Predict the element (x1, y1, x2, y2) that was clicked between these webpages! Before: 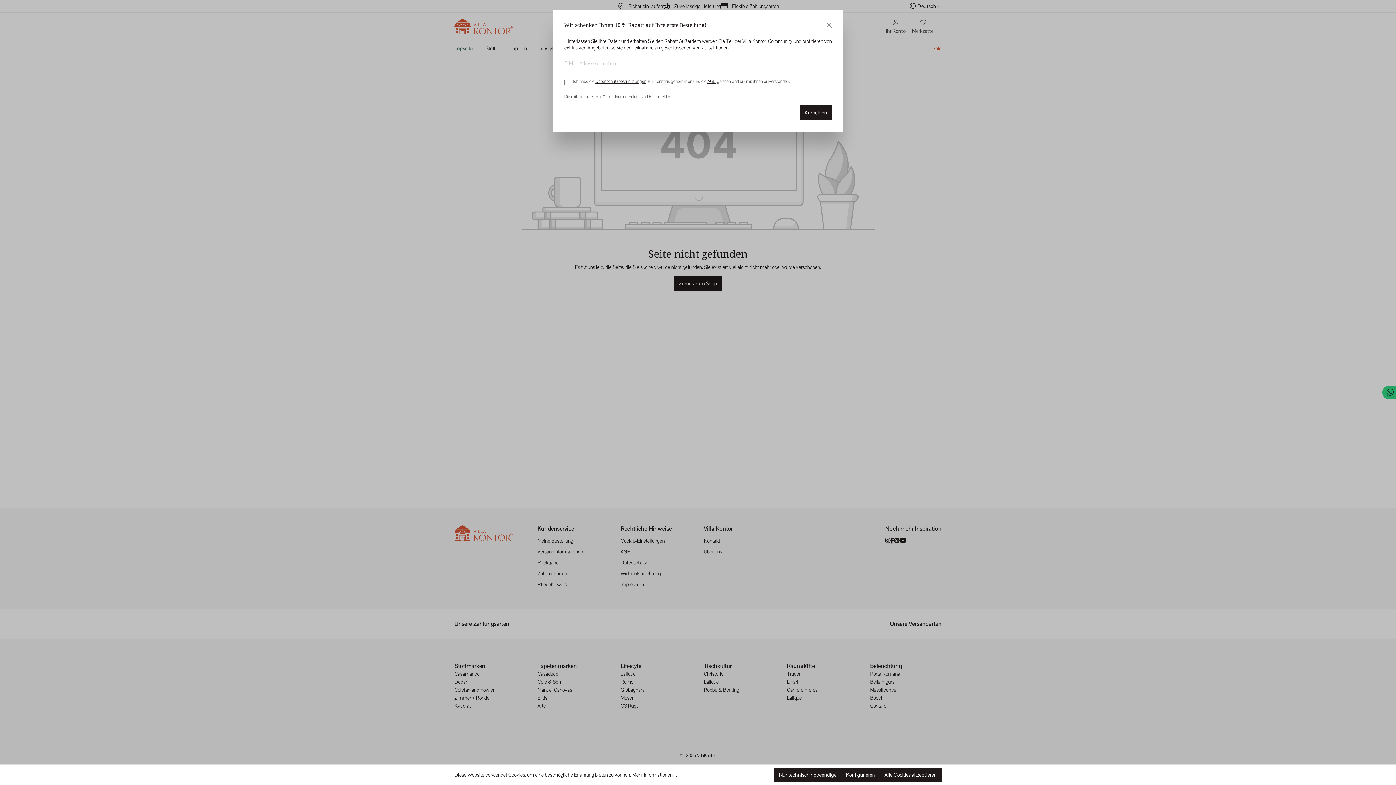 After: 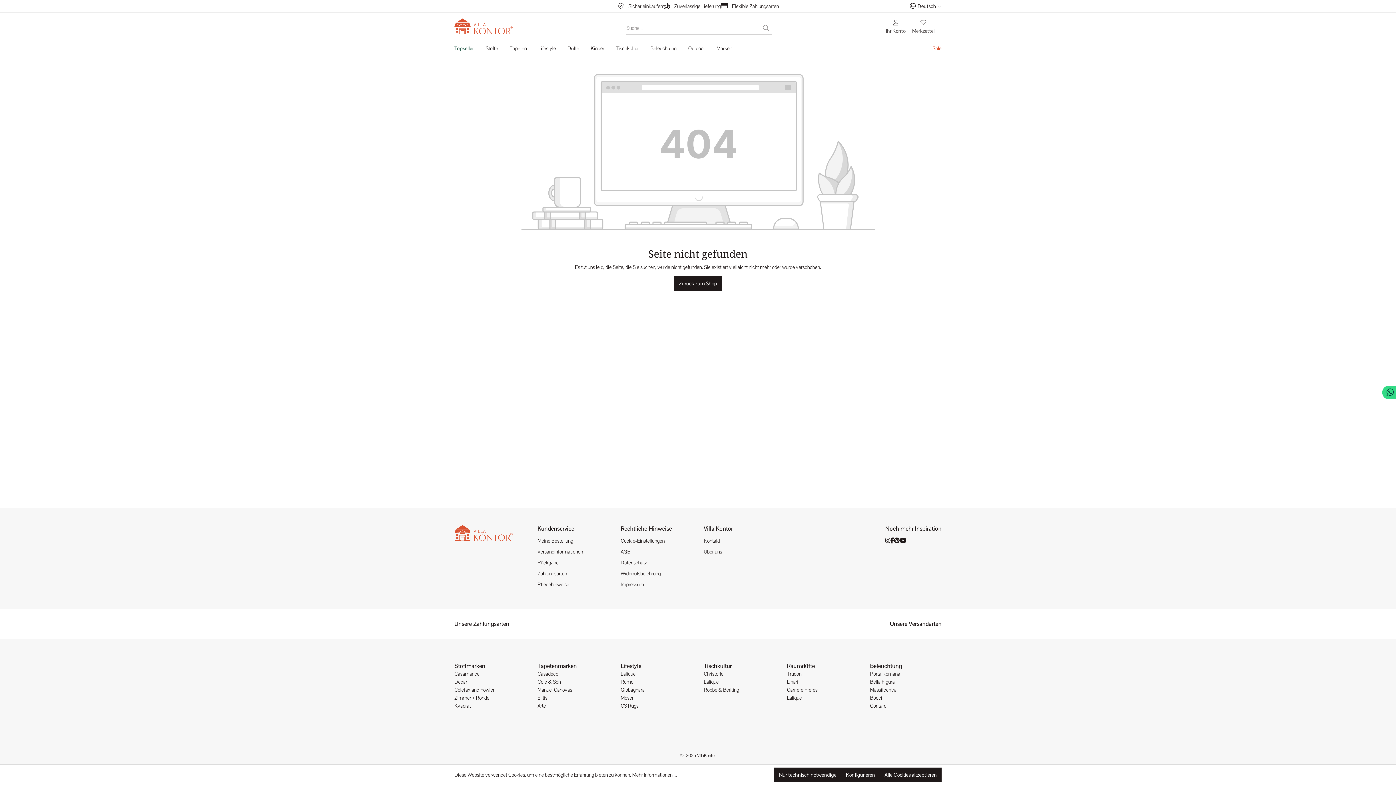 Action: bbox: (825, 20, 833, 29) label: Close